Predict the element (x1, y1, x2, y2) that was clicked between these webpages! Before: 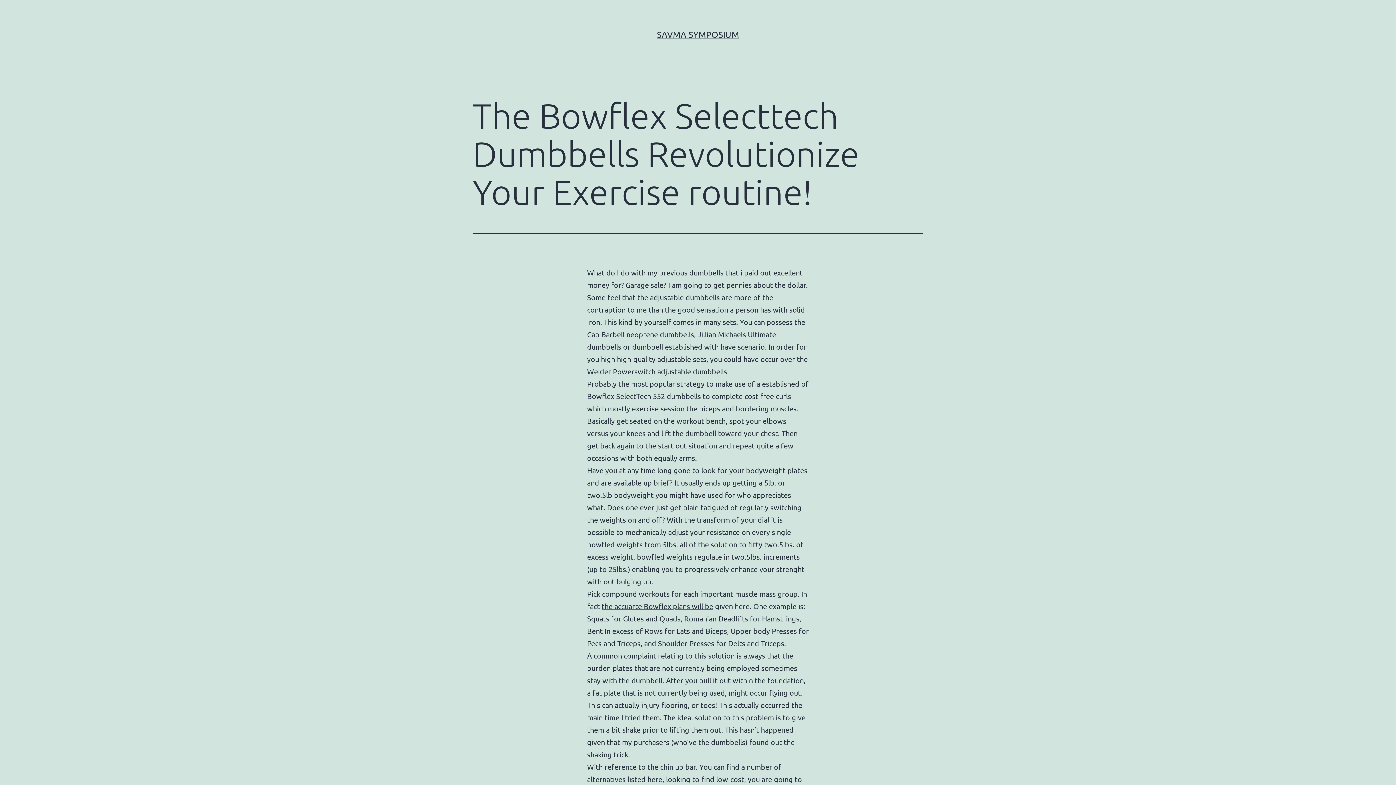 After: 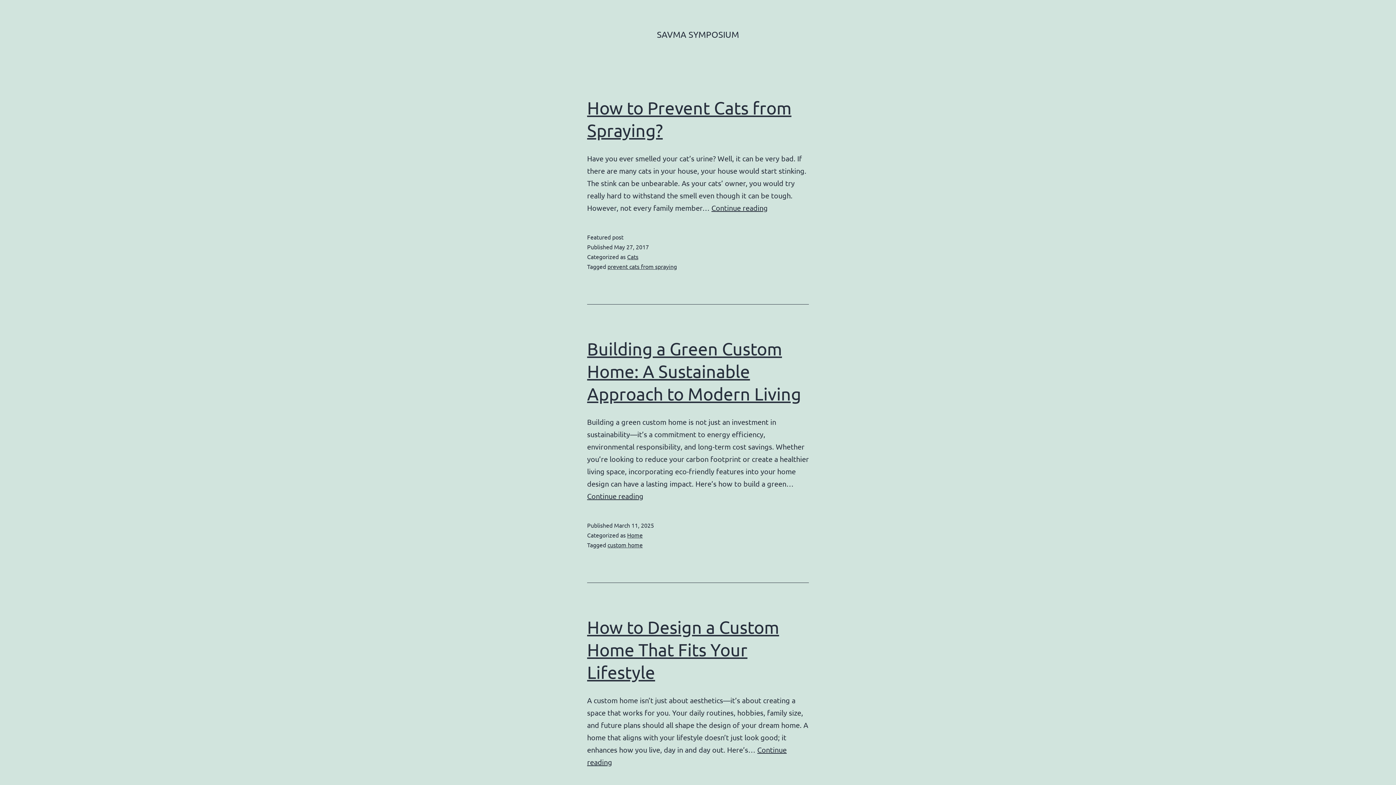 Action: label: SAVMA SYMPOSIUM bbox: (657, 29, 739, 39)